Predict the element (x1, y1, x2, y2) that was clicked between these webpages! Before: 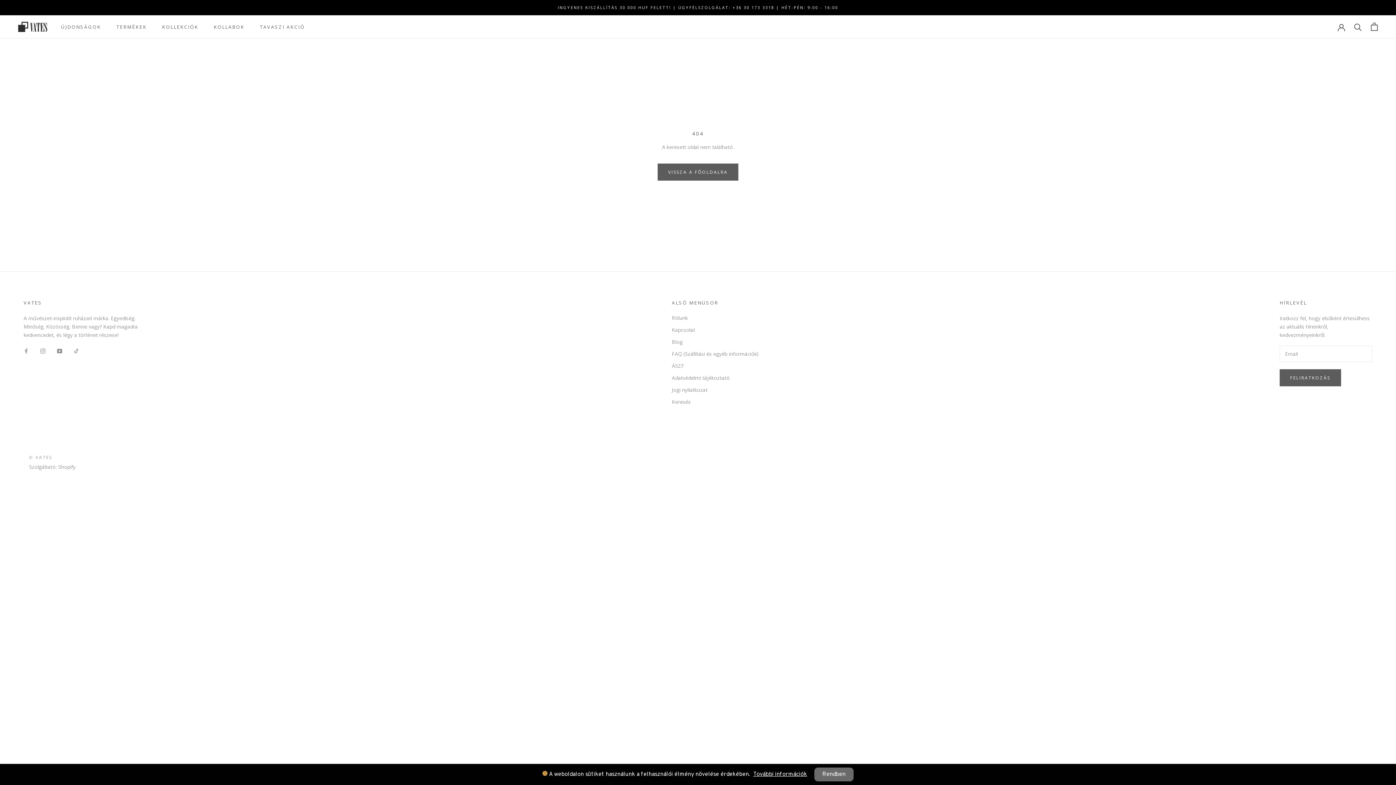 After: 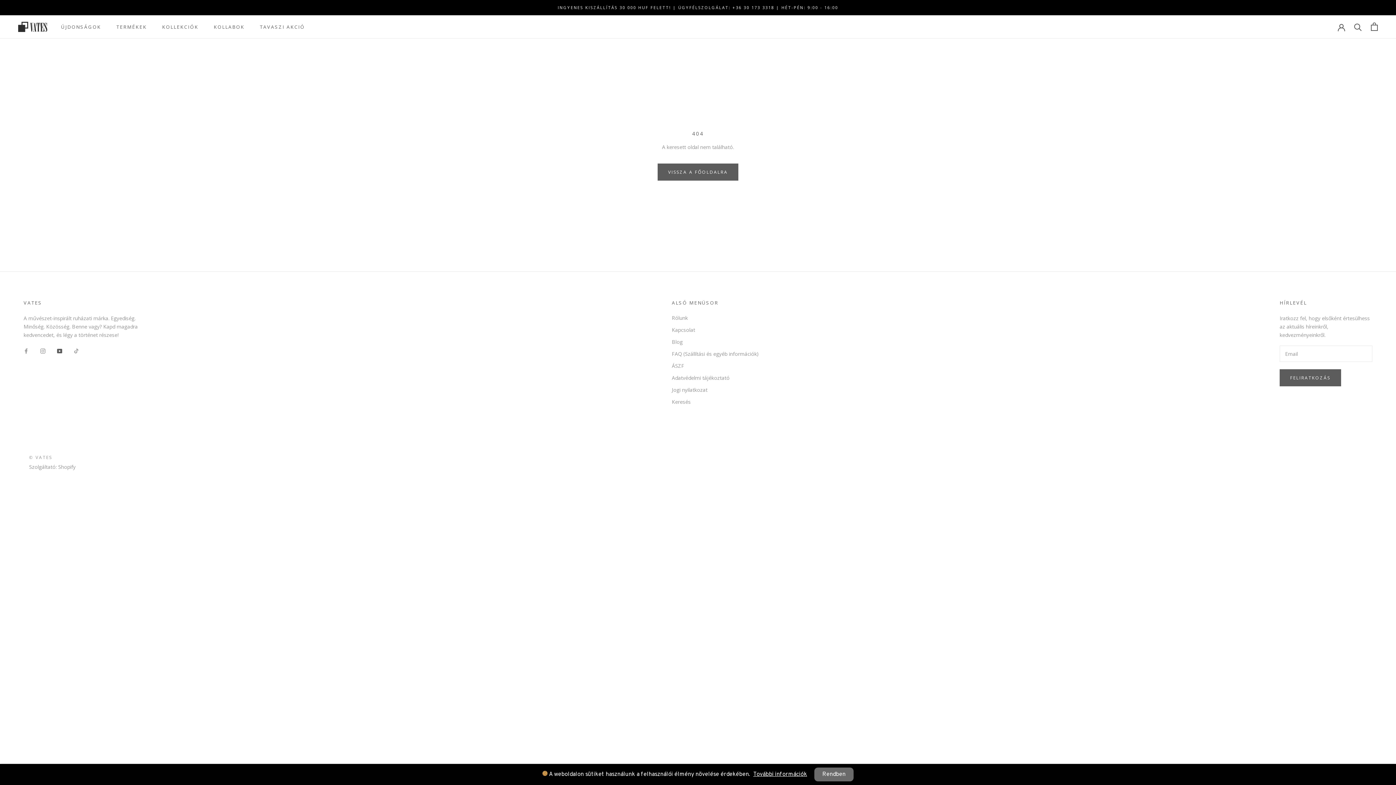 Action: label: YouTube bbox: (57, 346, 62, 354)